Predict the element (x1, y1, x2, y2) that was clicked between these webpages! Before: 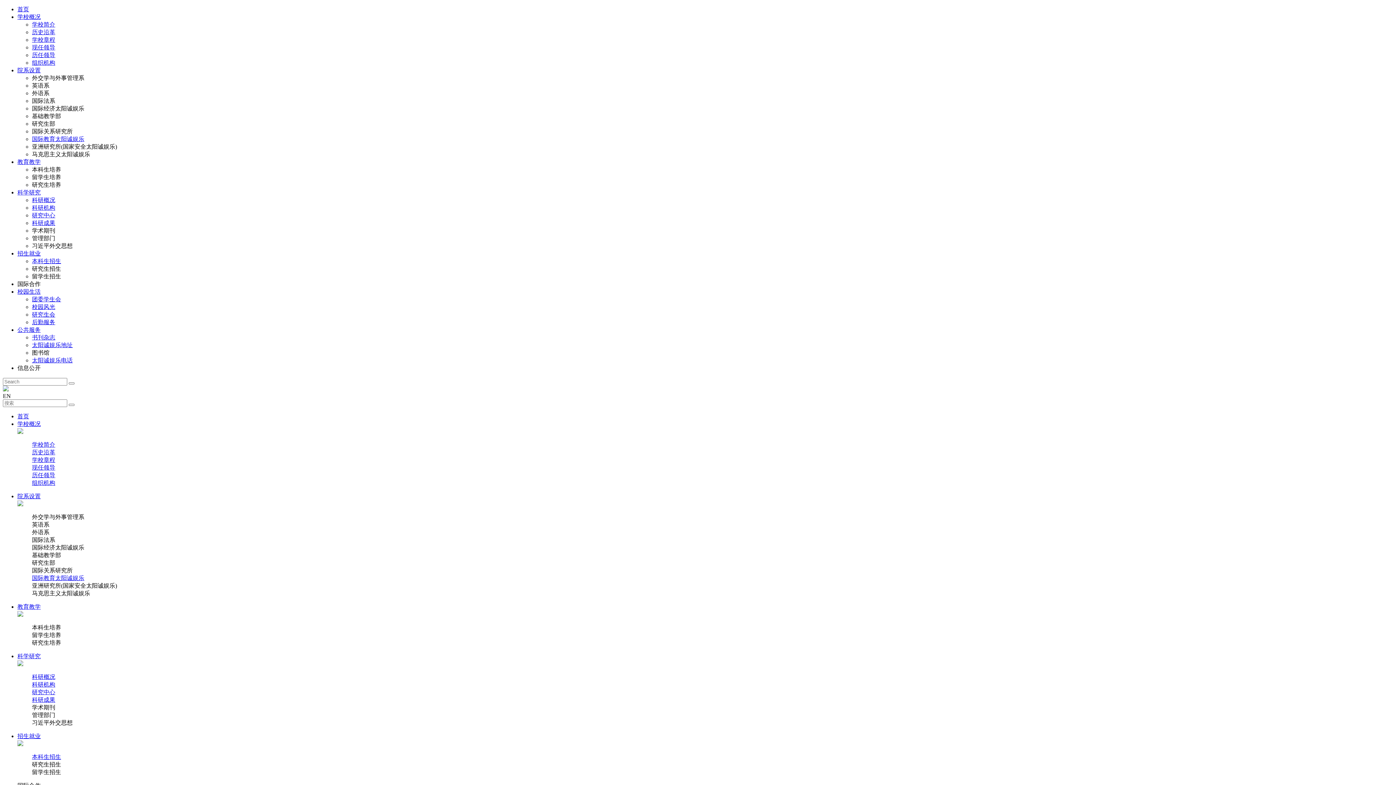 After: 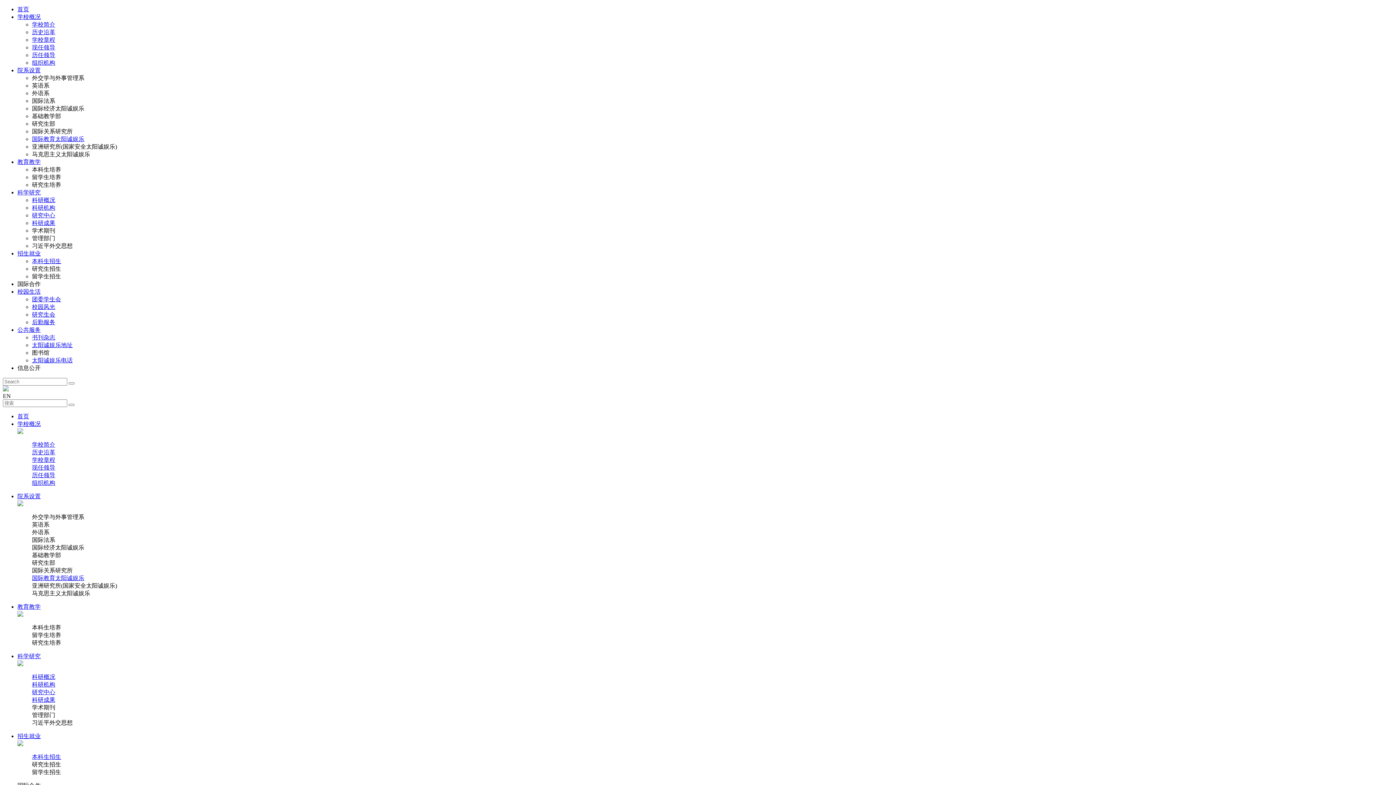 Action: label: 团委学生会 bbox: (32, 296, 61, 302)